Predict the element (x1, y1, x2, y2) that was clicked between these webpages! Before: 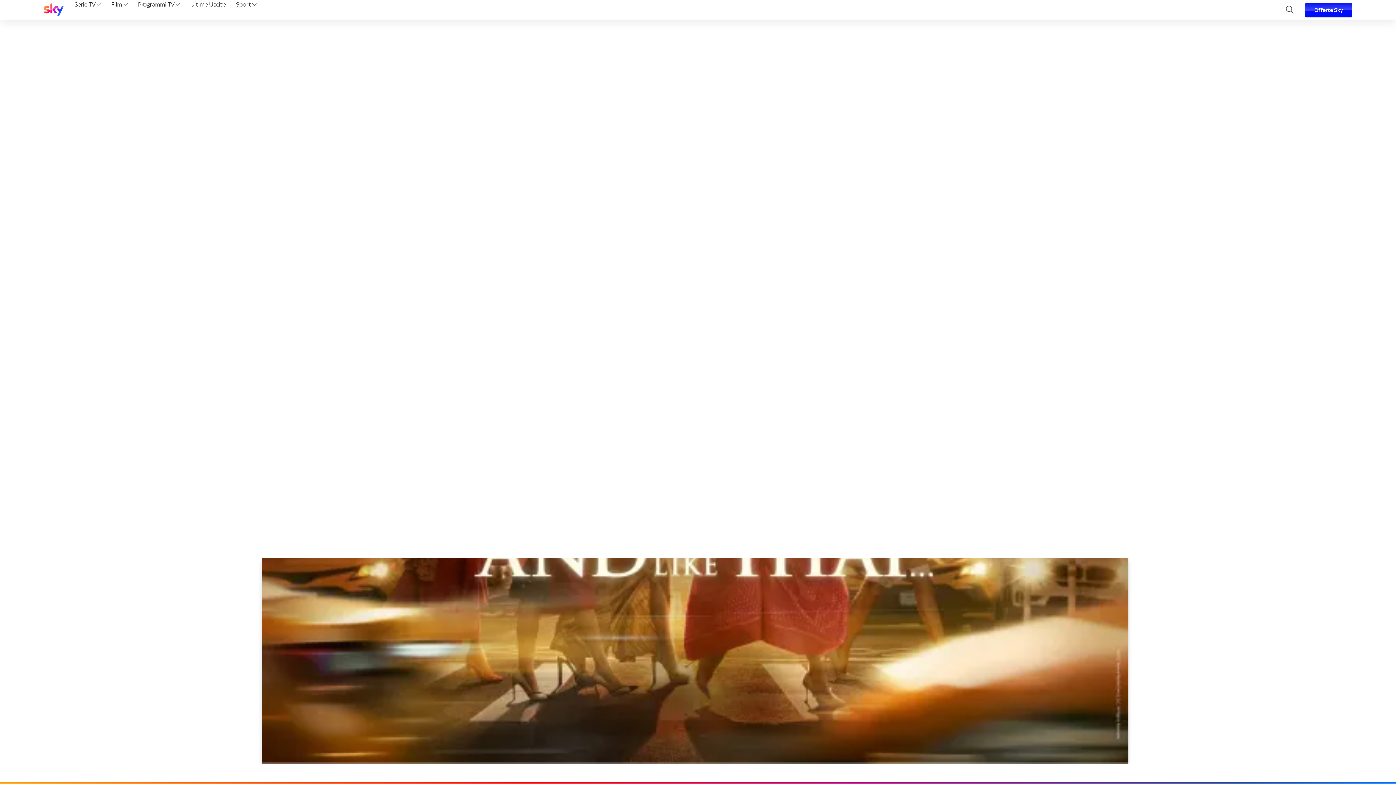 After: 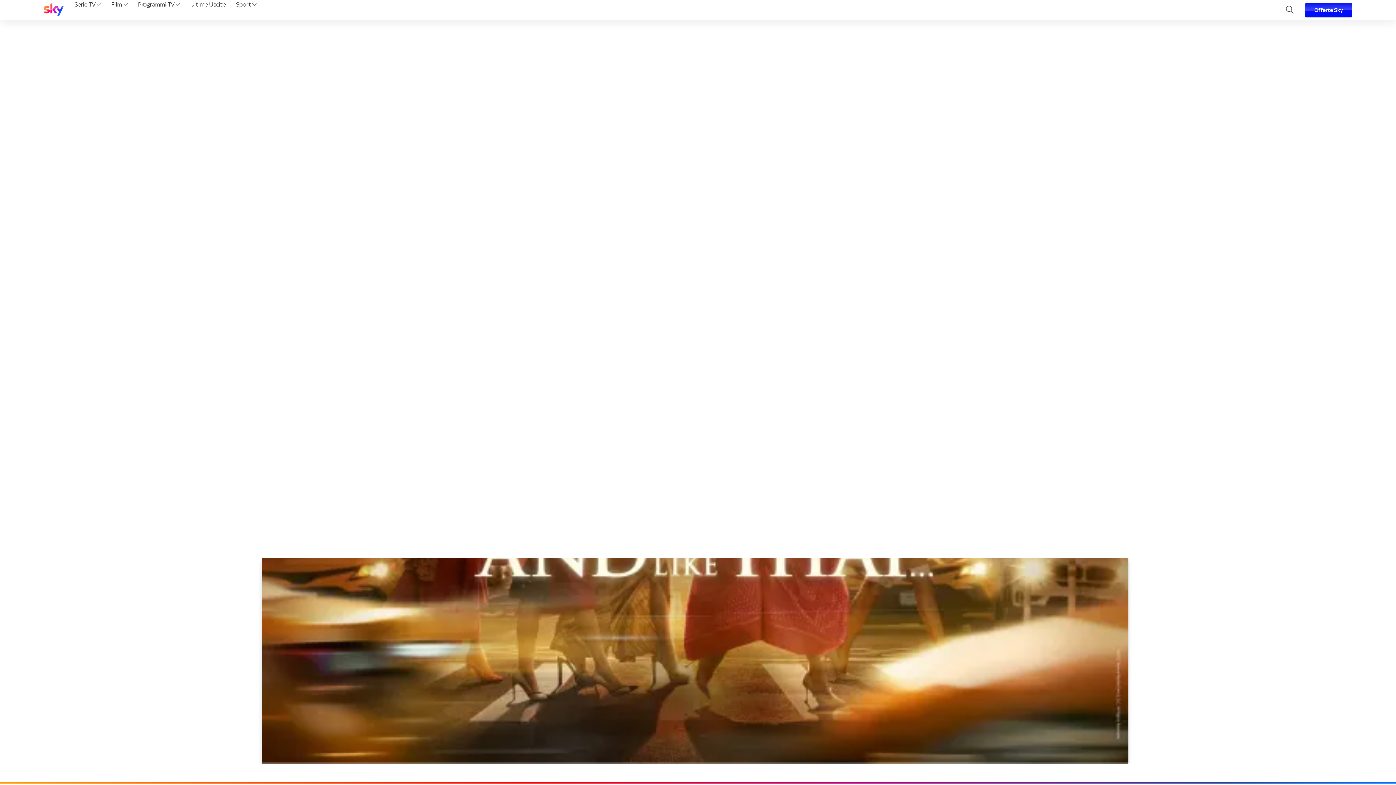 Action: bbox: (108, 0, 130, 20) label: Film 